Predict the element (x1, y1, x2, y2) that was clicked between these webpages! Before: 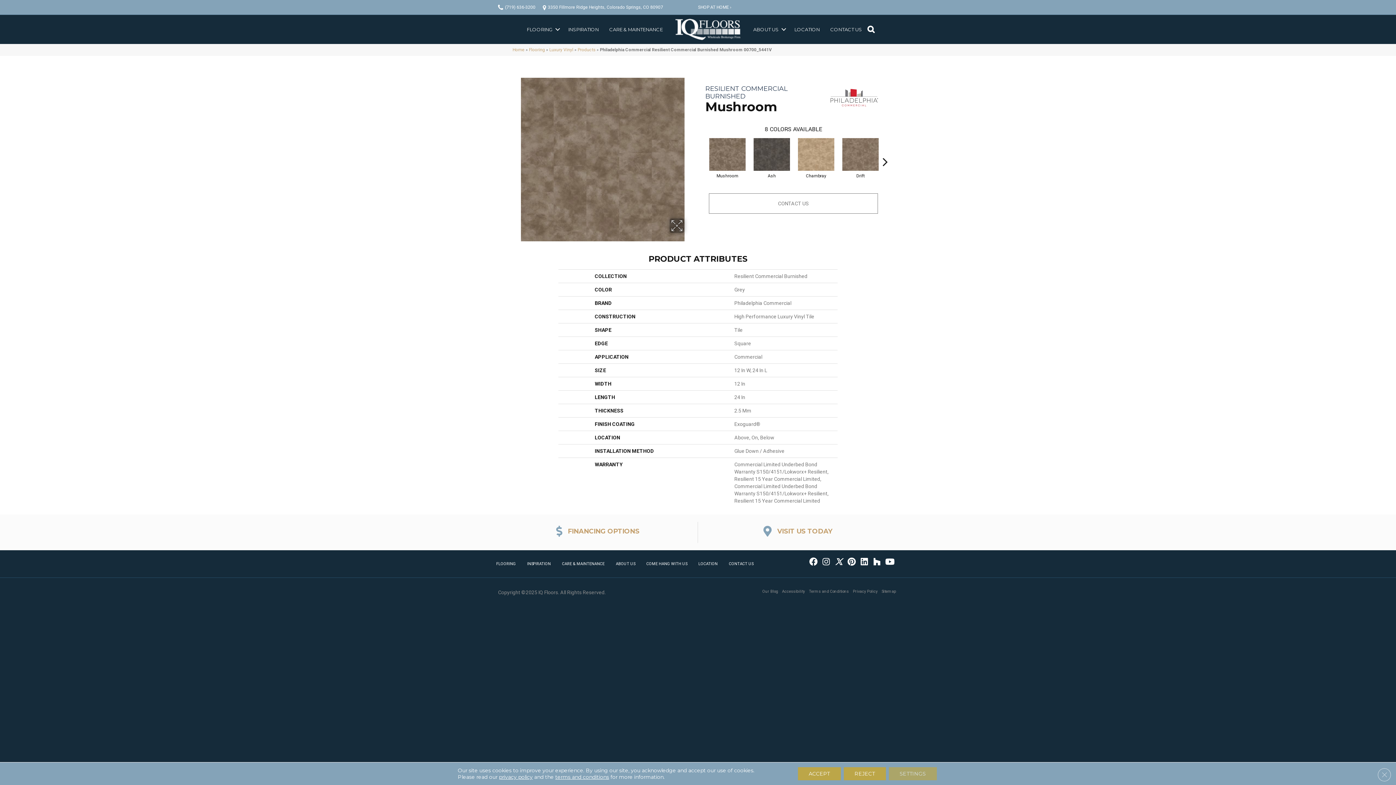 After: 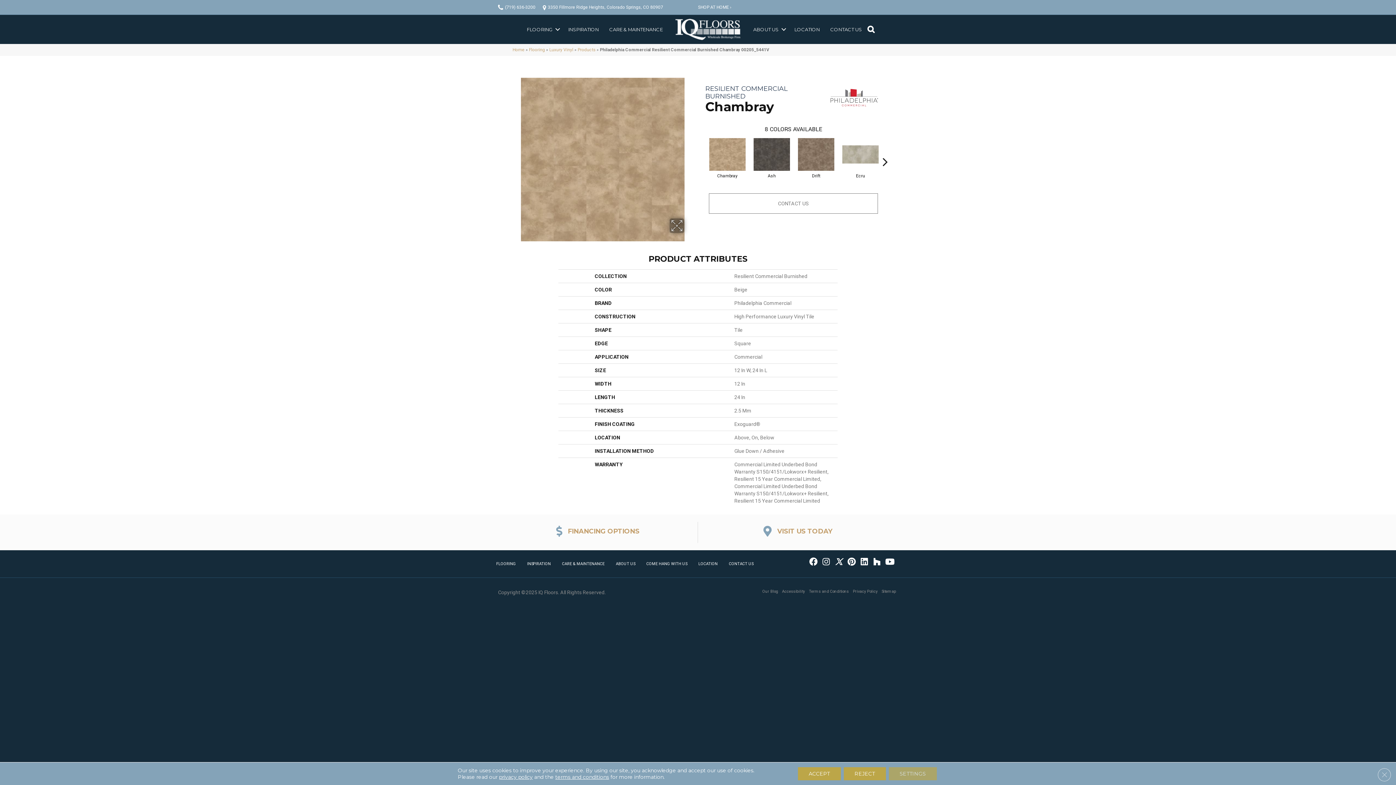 Action: label: Chambray bbox: (806, 172, 826, 178)